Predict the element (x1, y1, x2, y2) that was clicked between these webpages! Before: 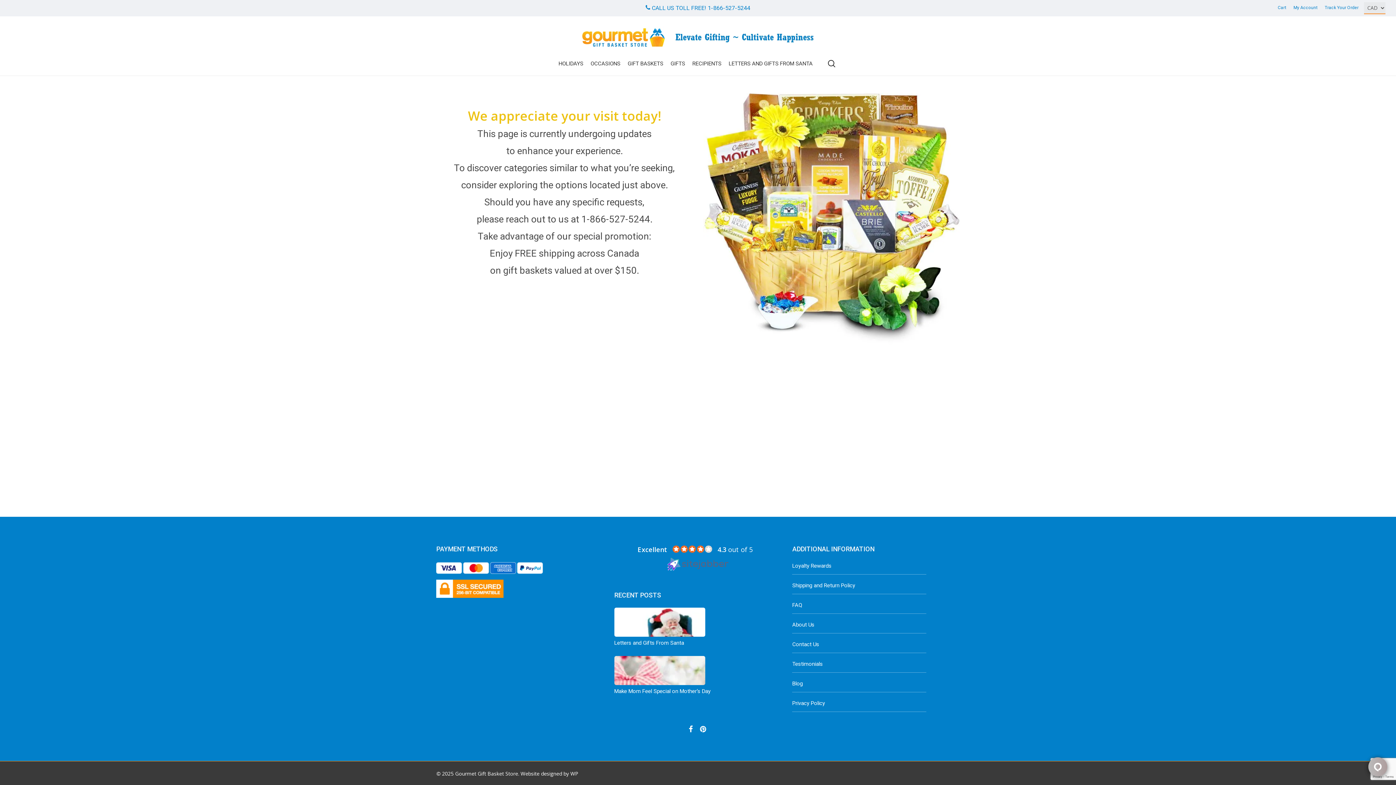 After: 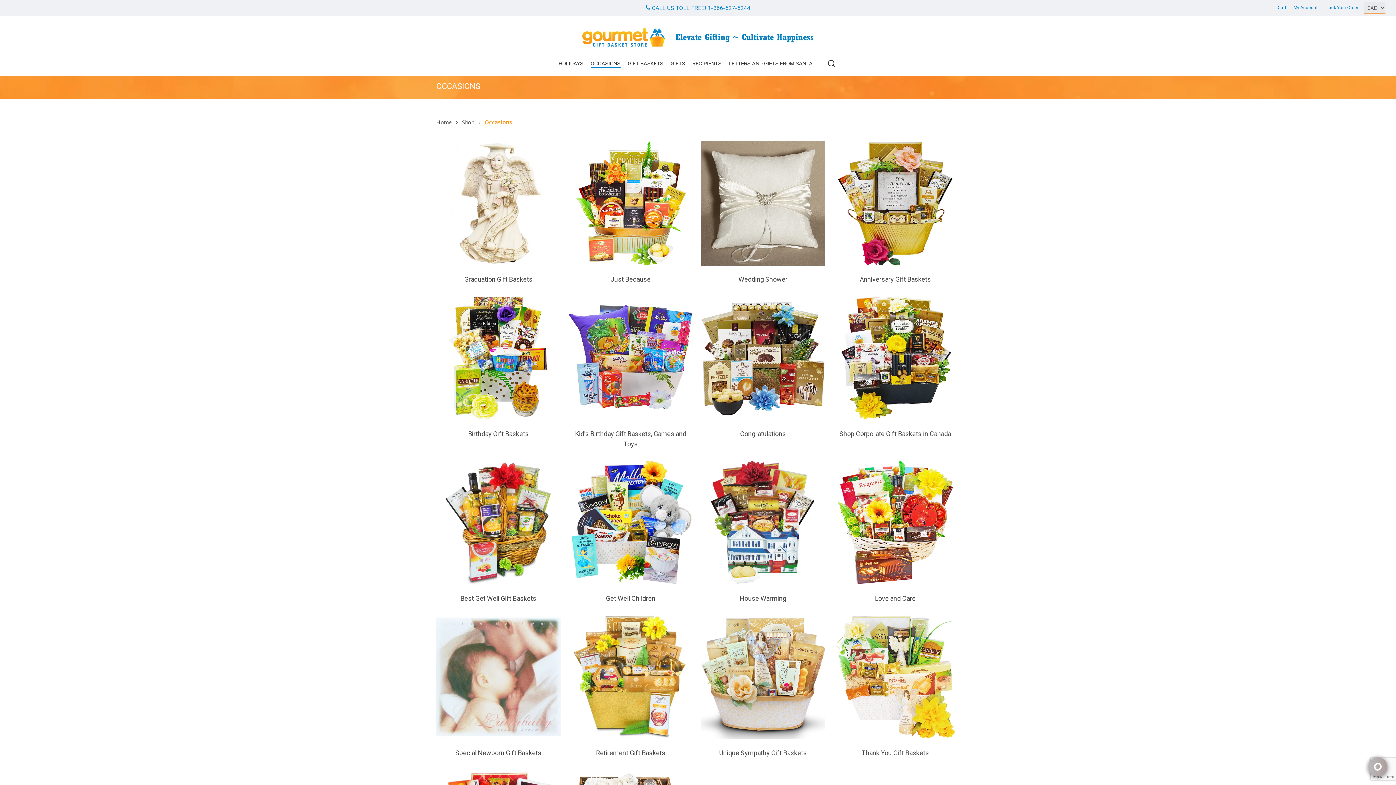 Action: label: OCCASIONS bbox: (590, 59, 620, 68)